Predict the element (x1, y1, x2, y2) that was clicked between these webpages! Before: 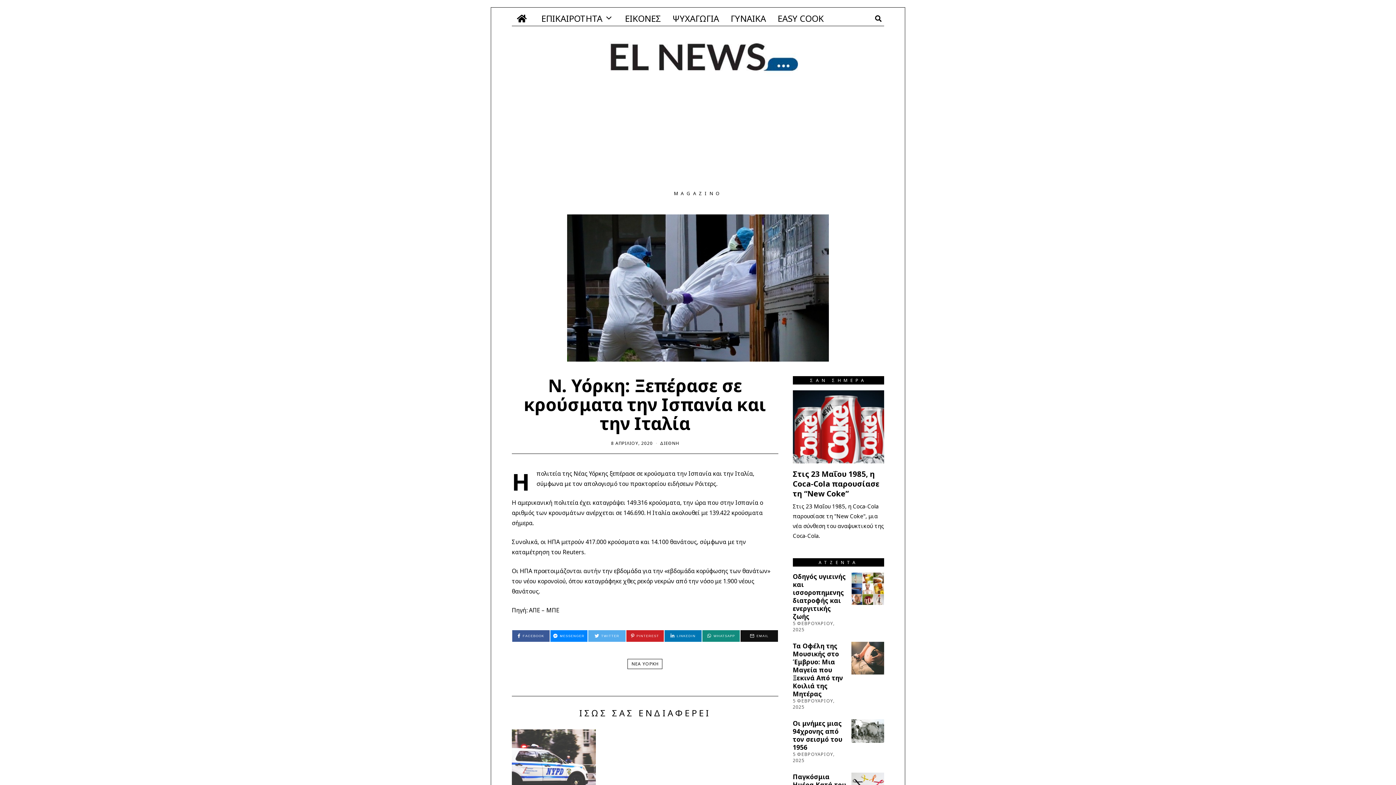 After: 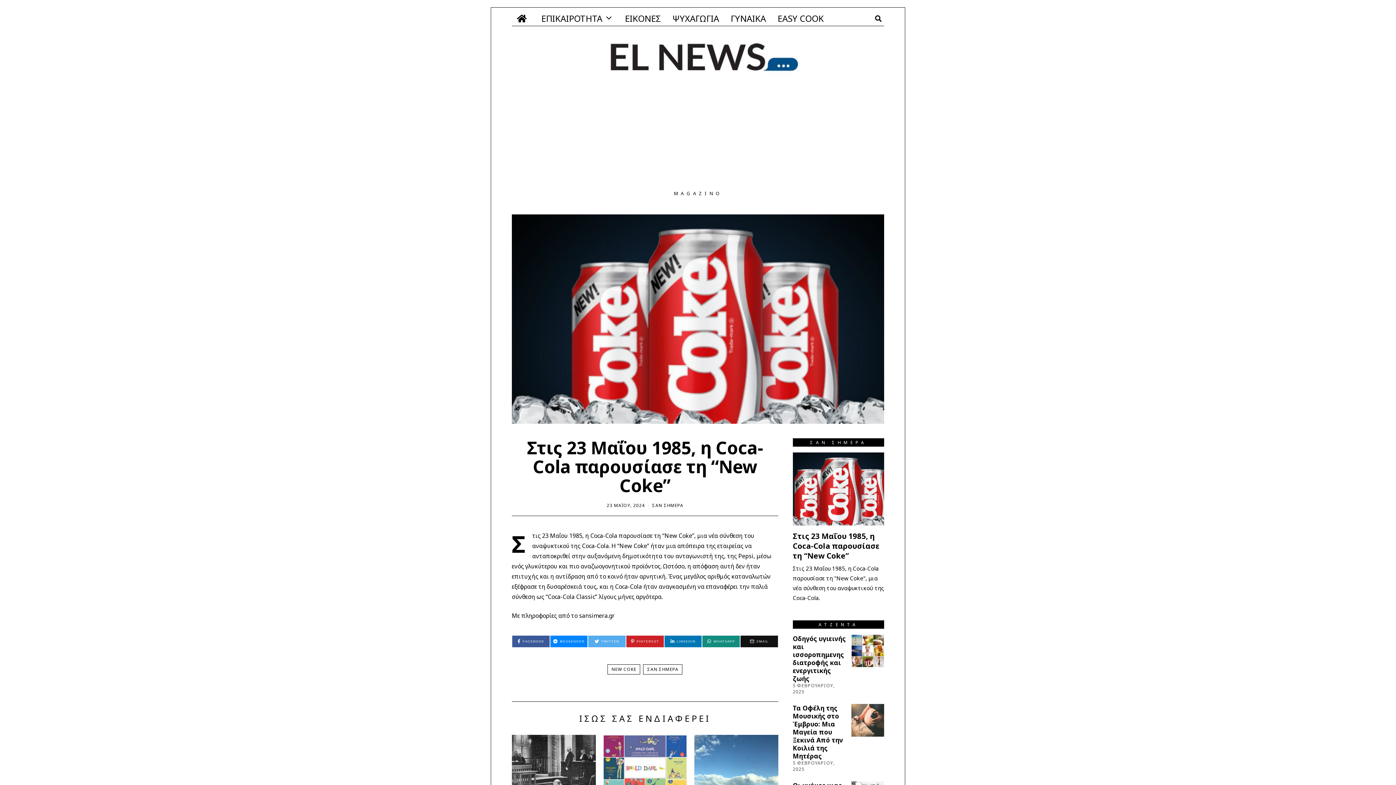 Action: bbox: (793, 469, 879, 498) label: Στις 23 Μαΐου 1985, η Coca-Cola παρουσίασε τη “New Coke”